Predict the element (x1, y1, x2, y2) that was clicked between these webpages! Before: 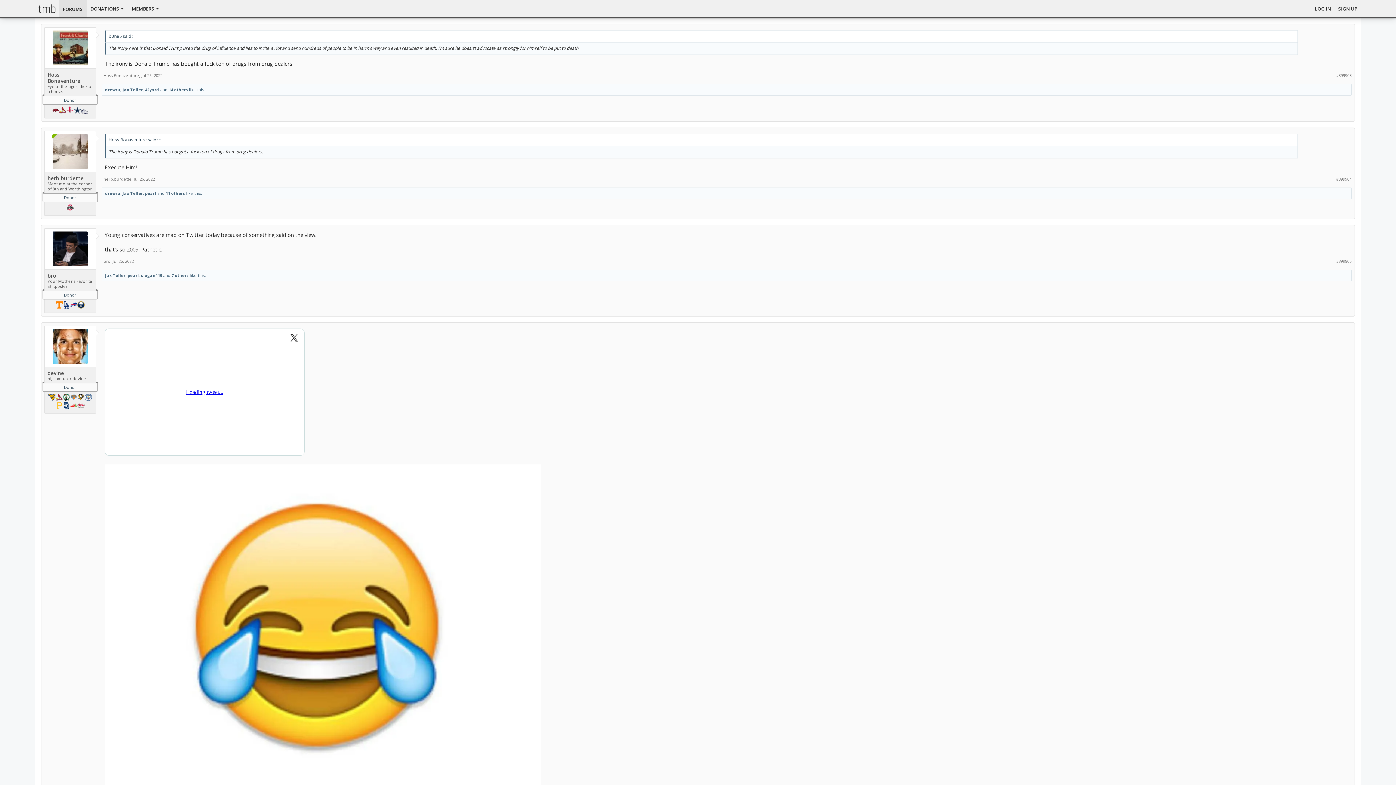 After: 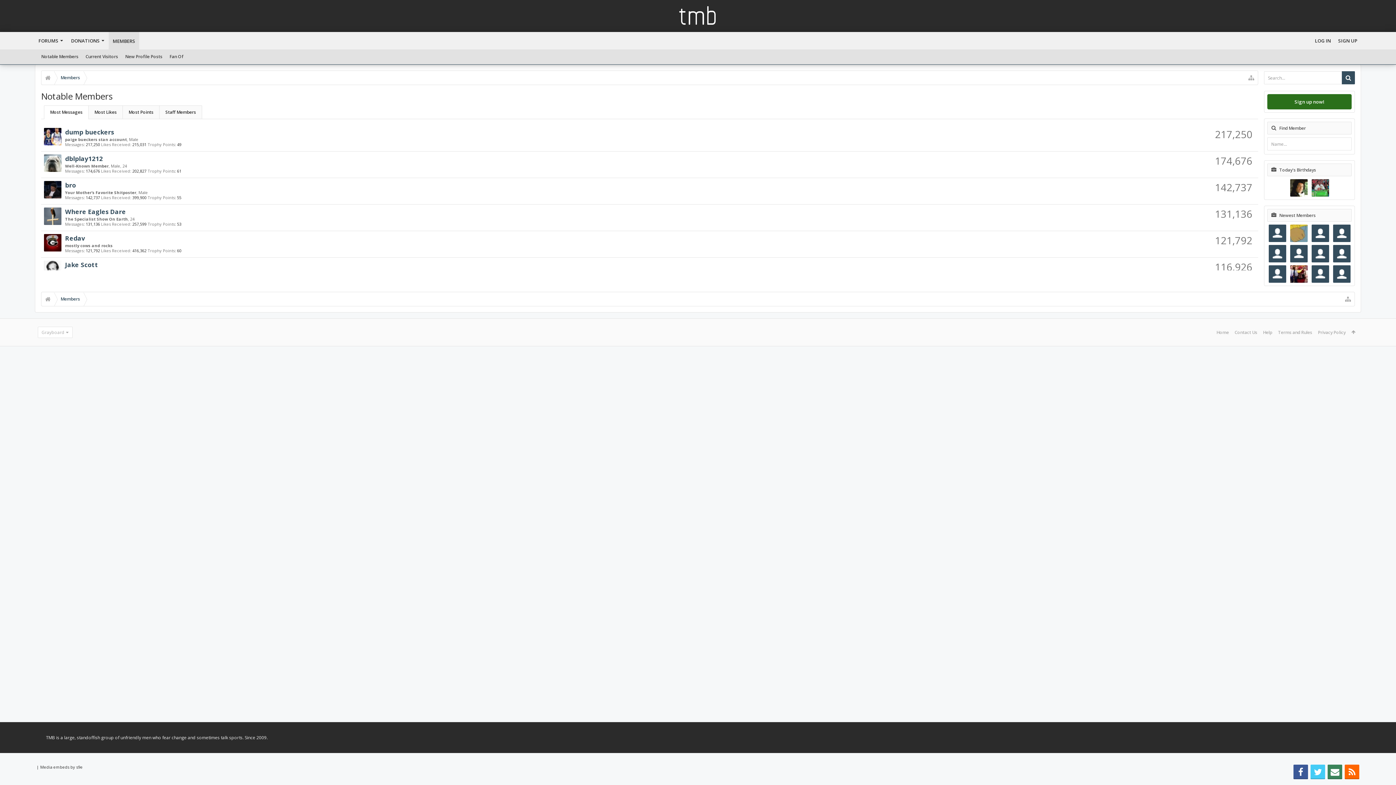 Action: bbox: (155, 0, 159, 17)